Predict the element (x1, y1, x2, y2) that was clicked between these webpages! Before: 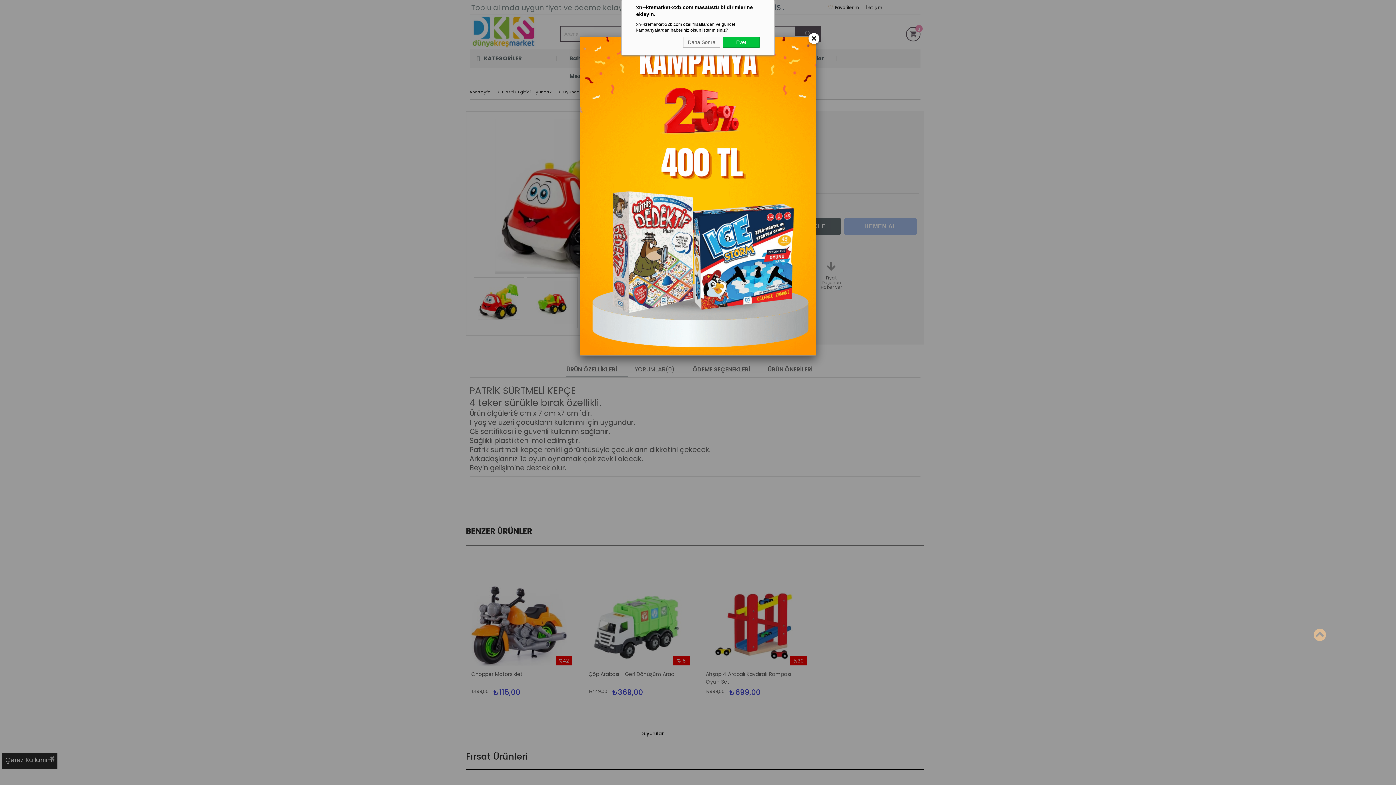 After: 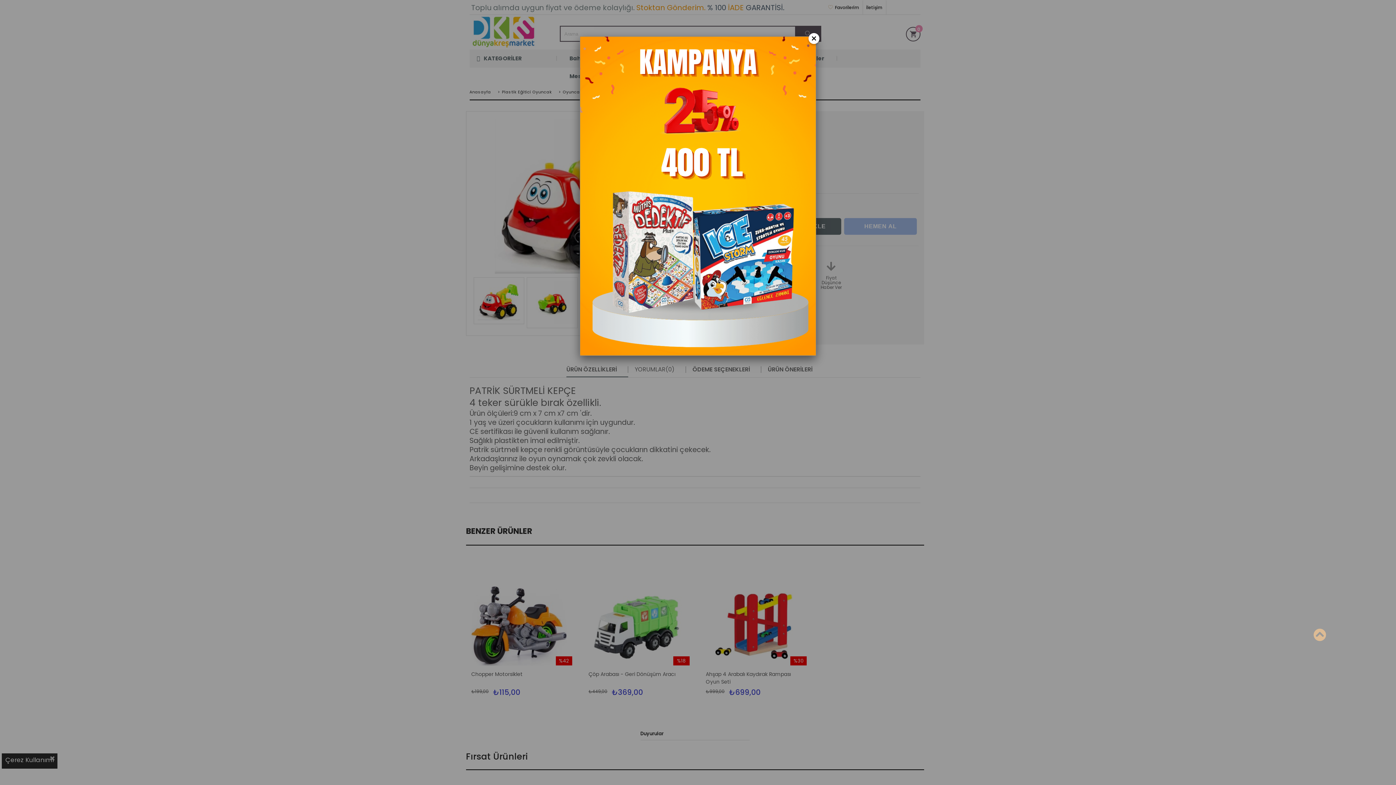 Action: bbox: (722, 36, 760, 47) label: Evet